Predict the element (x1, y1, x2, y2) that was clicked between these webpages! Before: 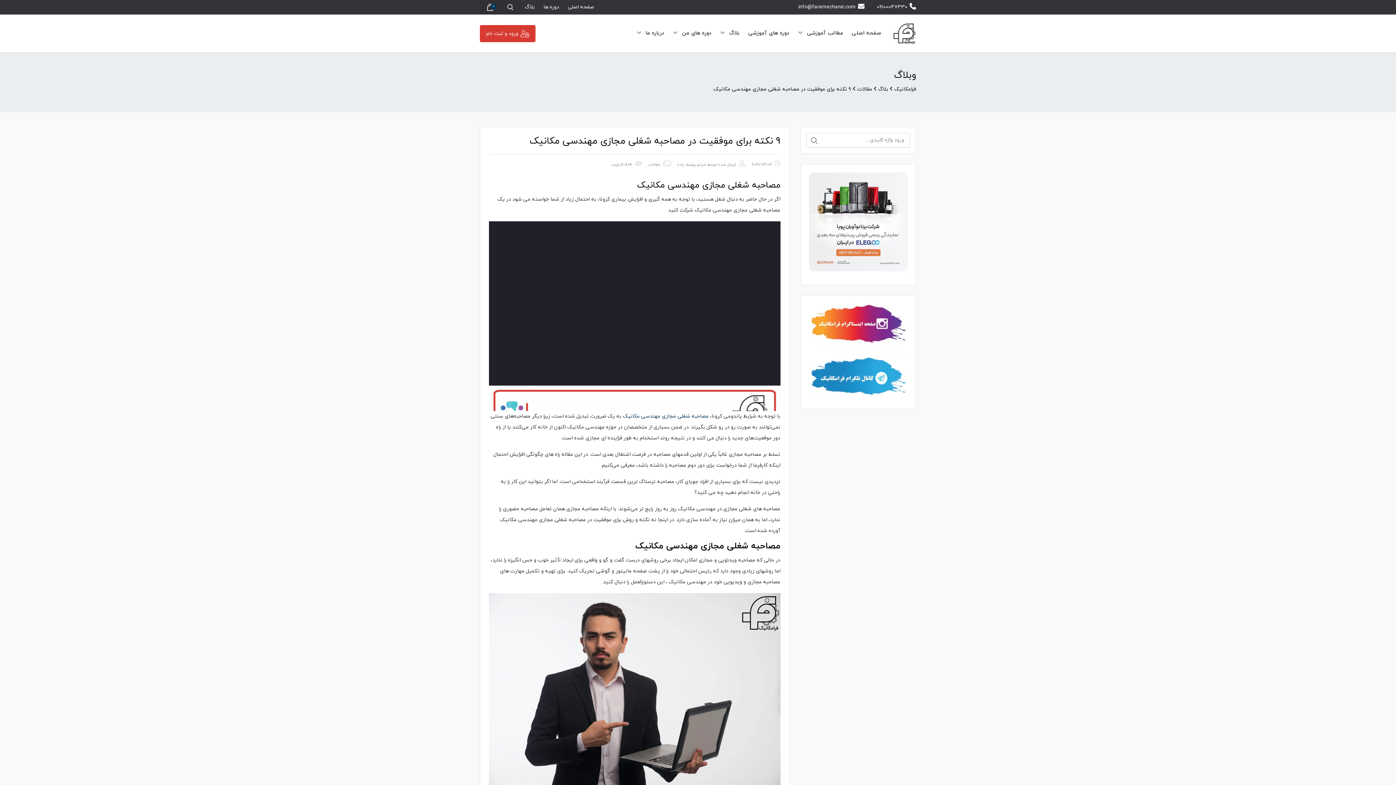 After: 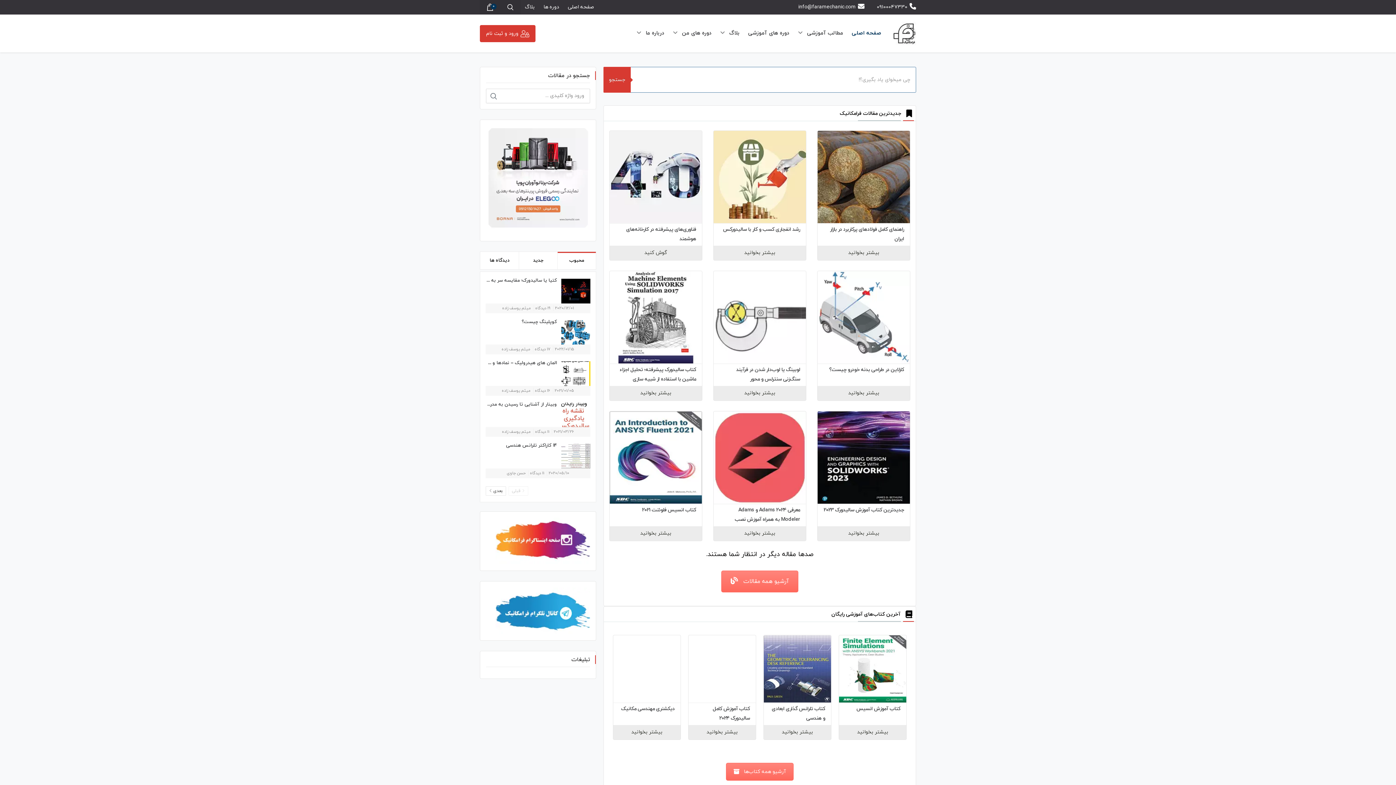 Action: bbox: (563, 3, 598, 10) label: صفحه اصلی